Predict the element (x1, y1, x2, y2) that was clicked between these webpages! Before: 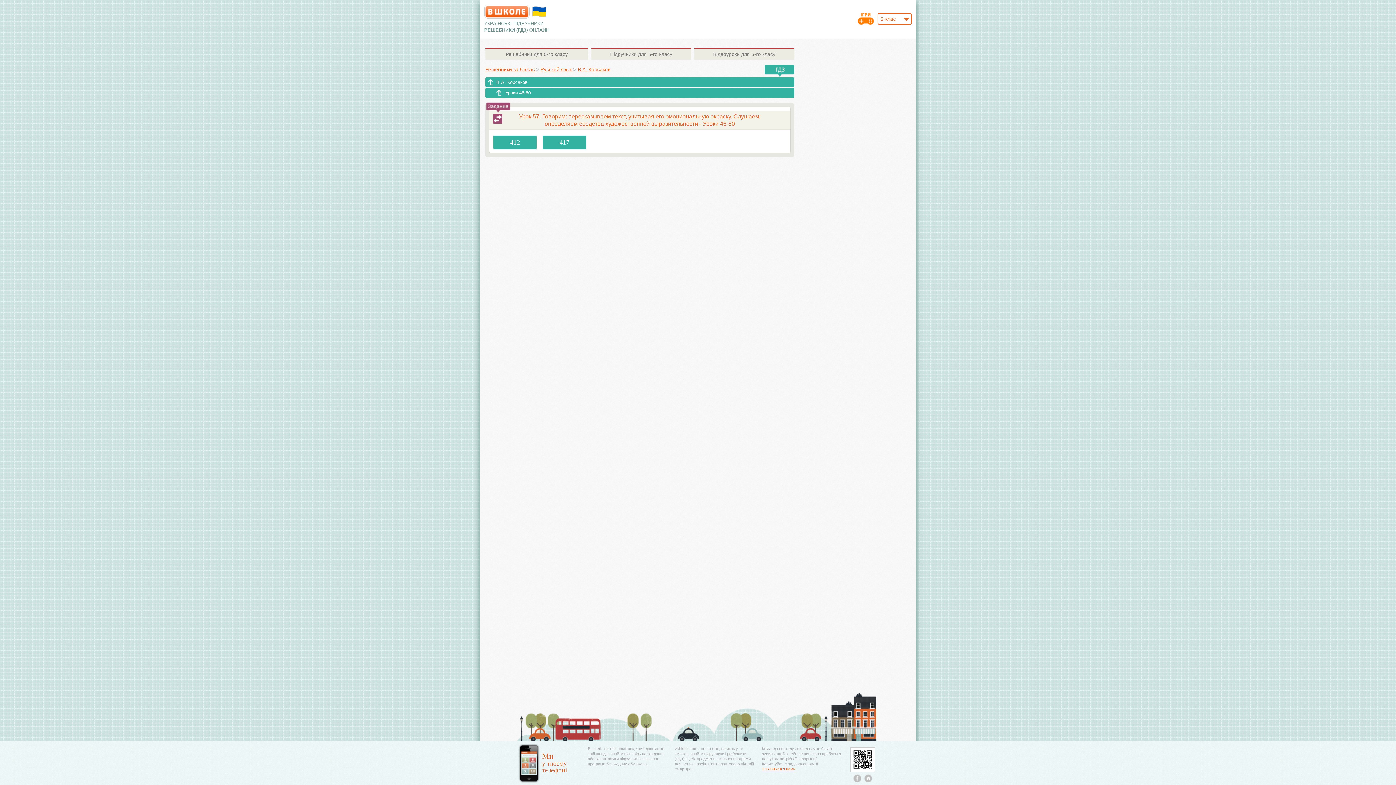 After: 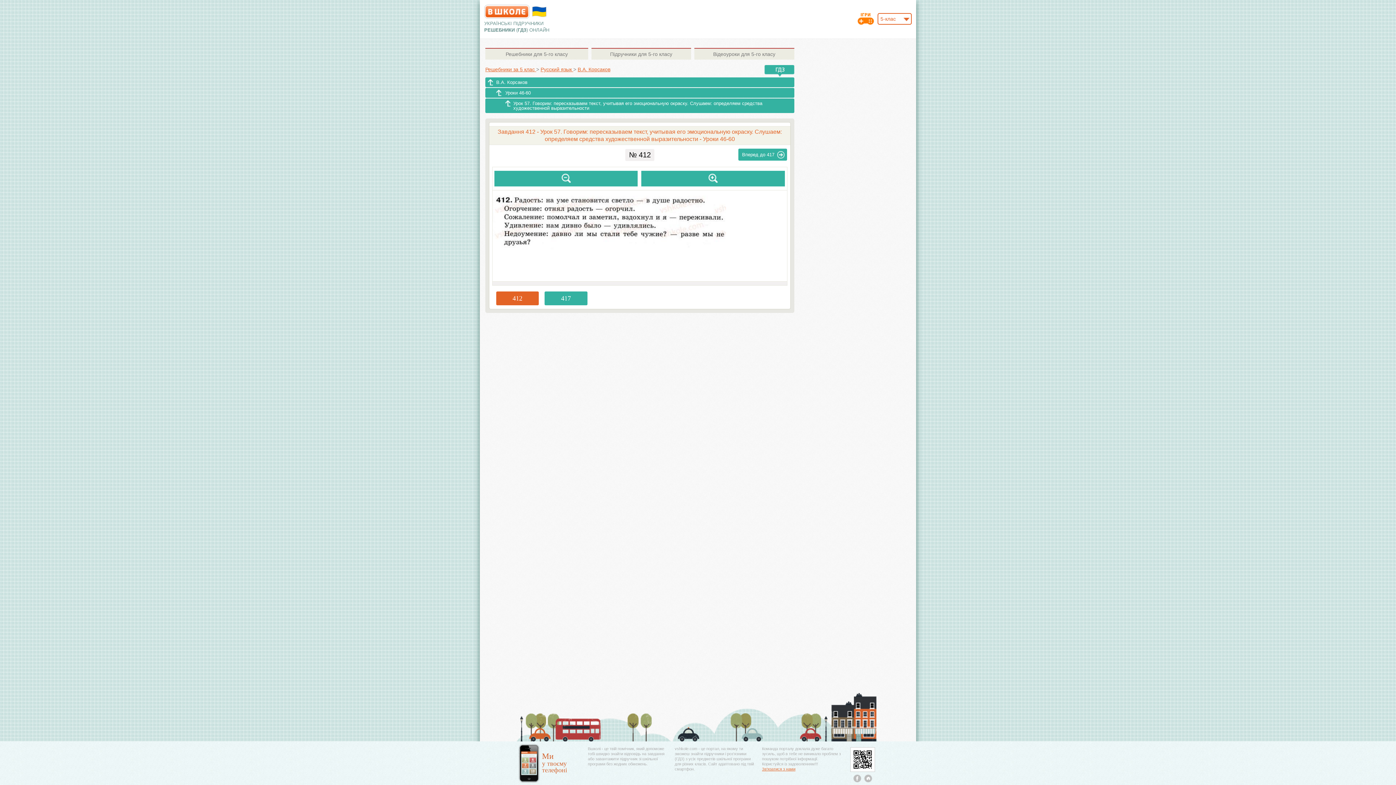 Action: label: 412 bbox: (493, 135, 536, 149)